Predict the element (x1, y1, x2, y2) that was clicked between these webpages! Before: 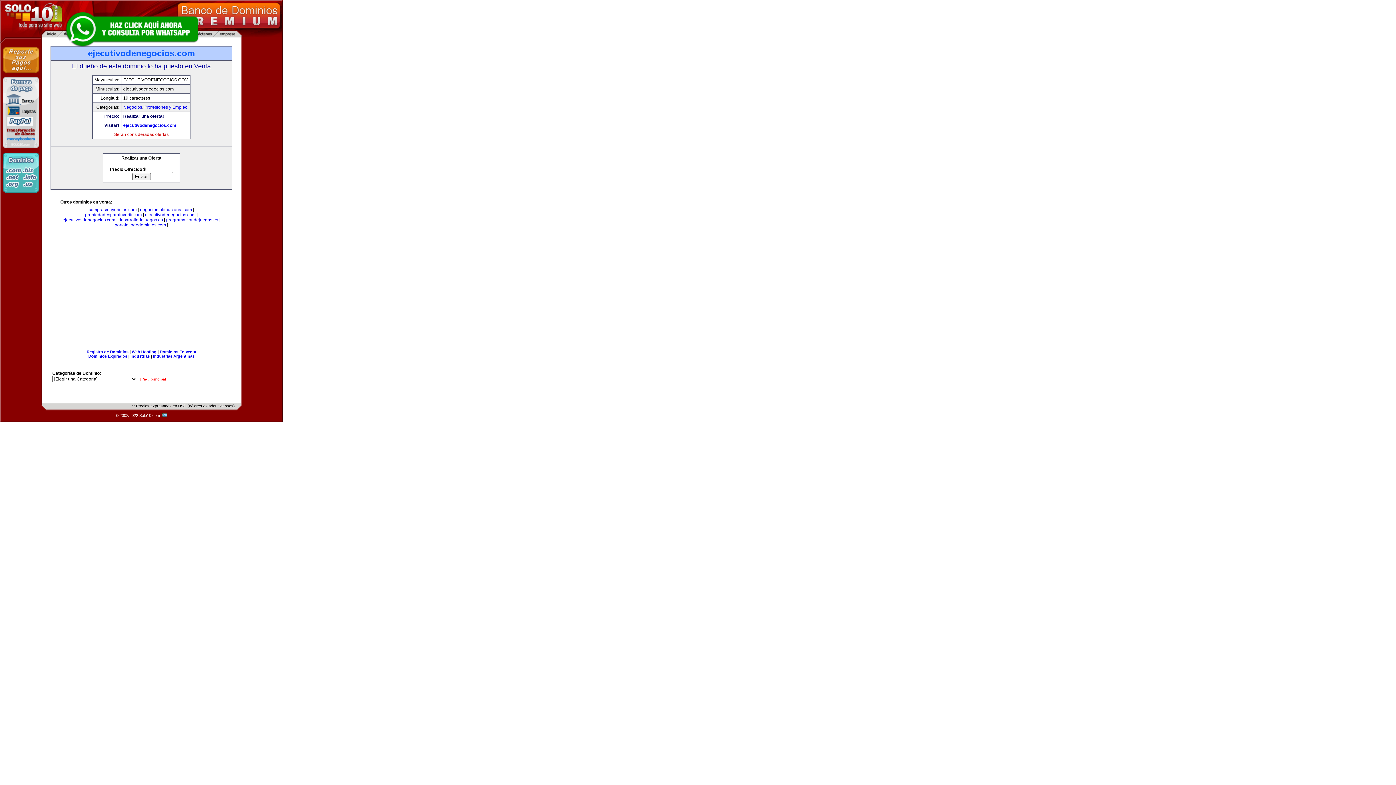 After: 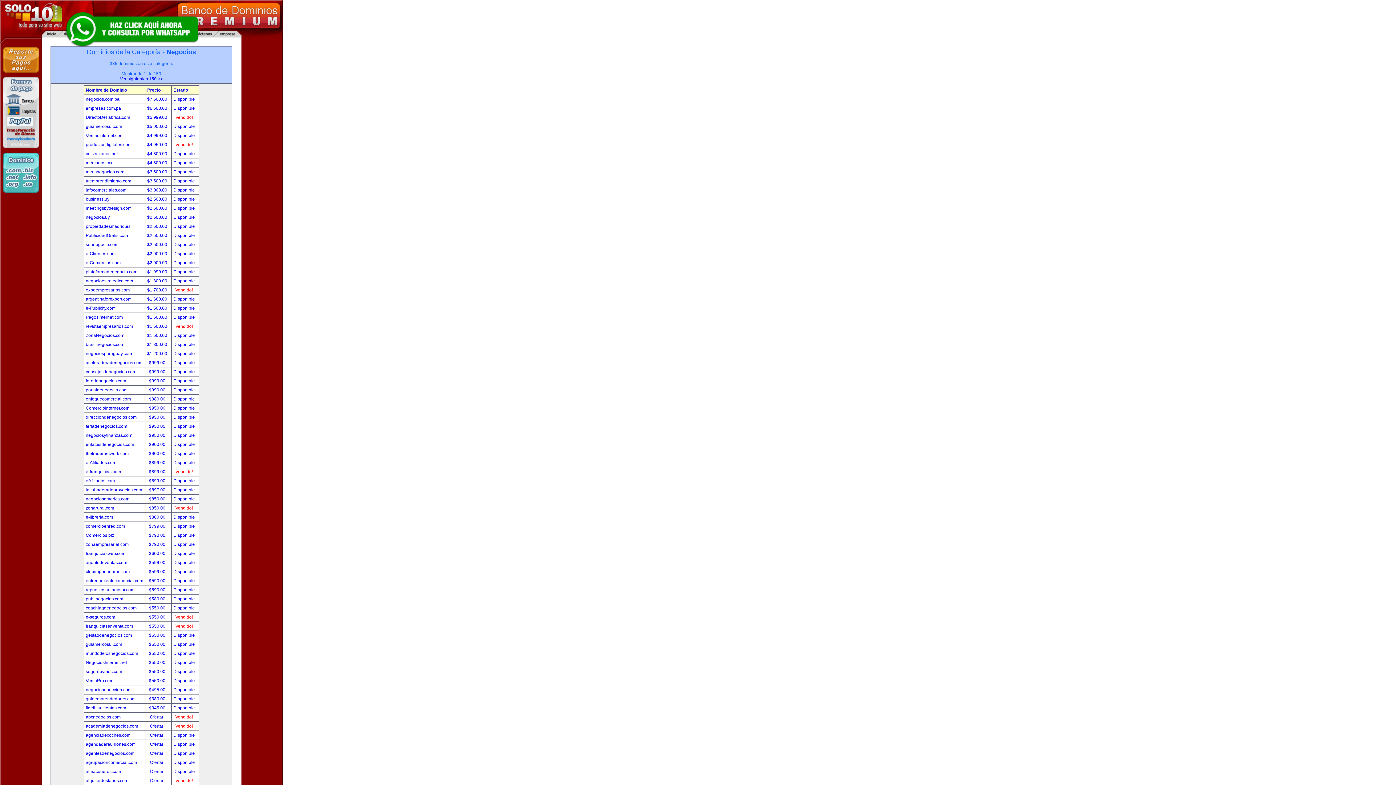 Action: label: Negocios bbox: (123, 104, 142, 109)